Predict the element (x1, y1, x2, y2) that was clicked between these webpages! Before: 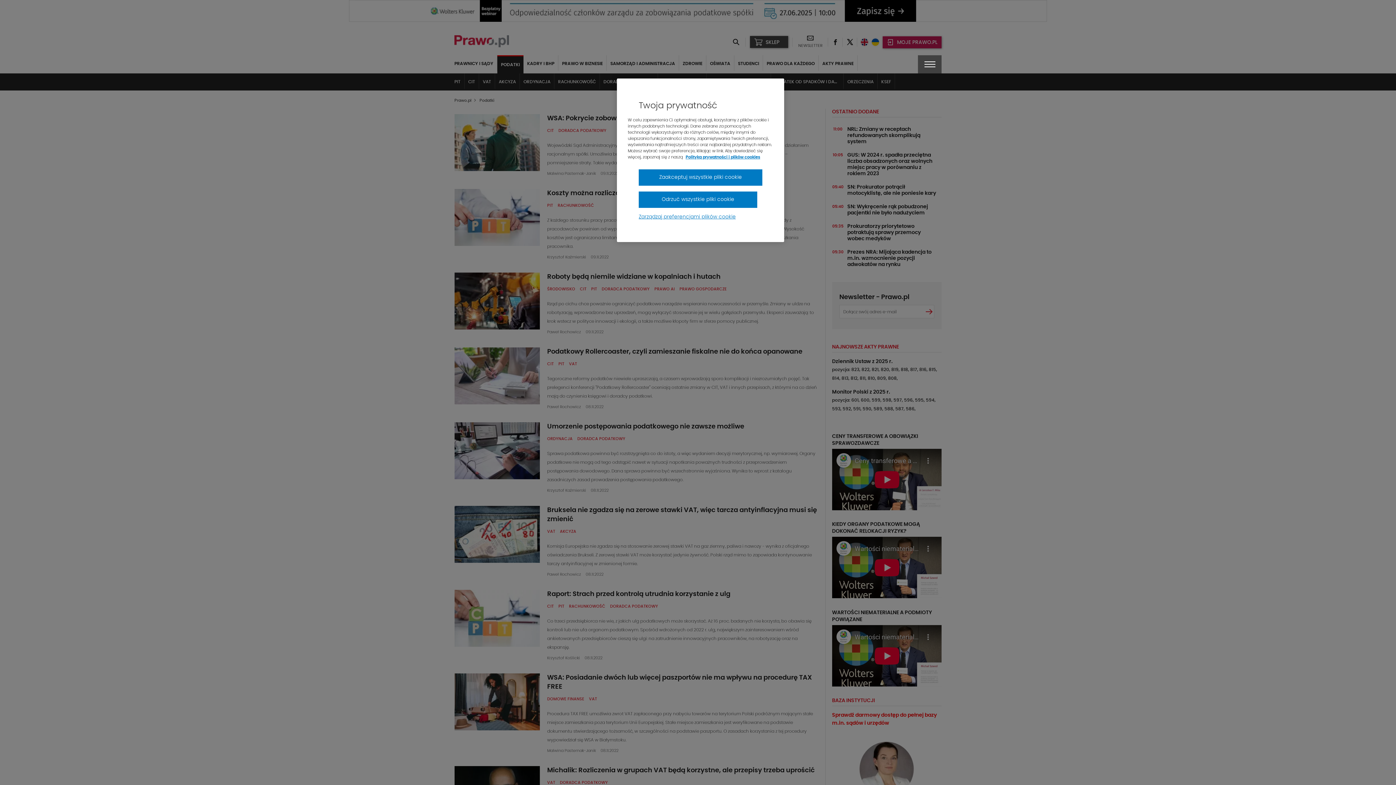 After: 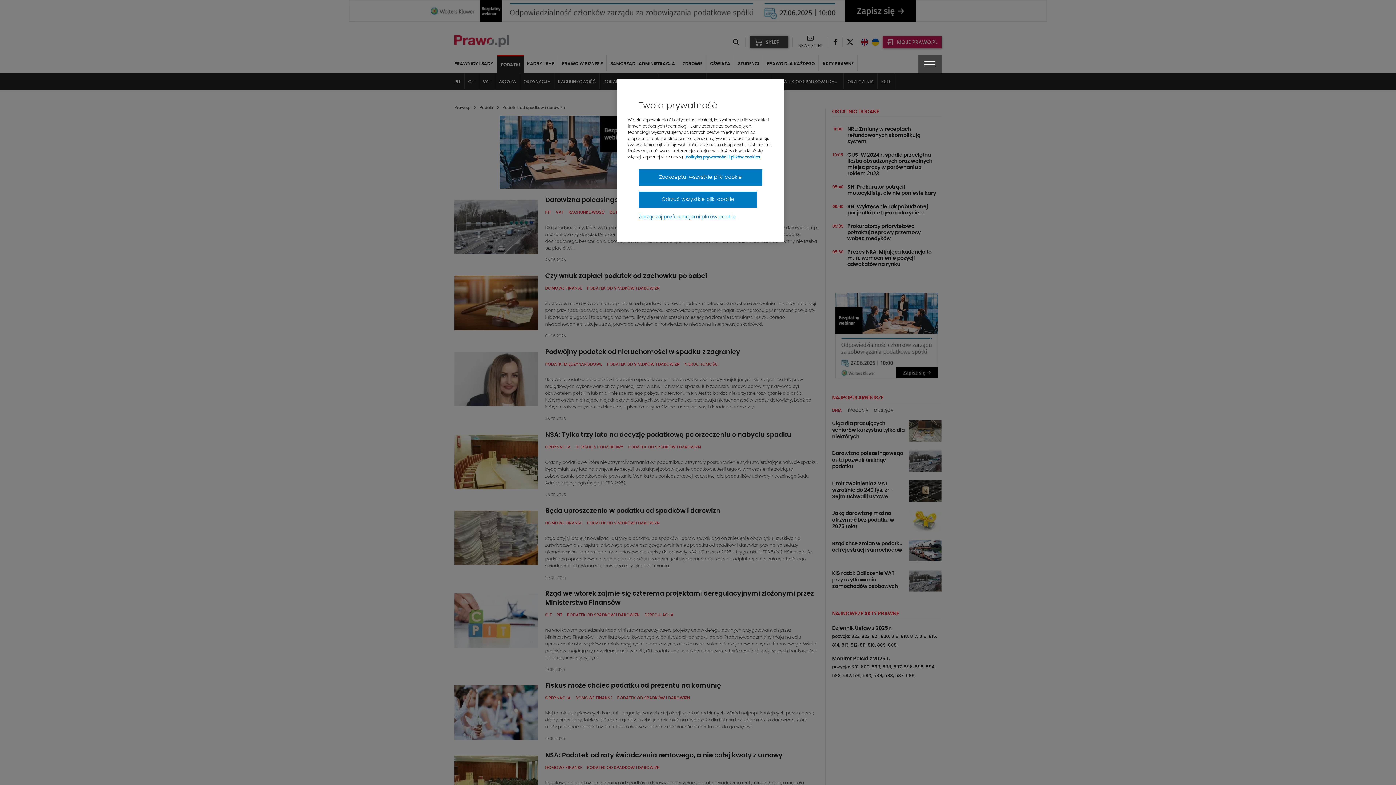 Action: label: PODATEK OD SPADKÓW I DAROWIZN bbox: (771, 73, 844, 89)